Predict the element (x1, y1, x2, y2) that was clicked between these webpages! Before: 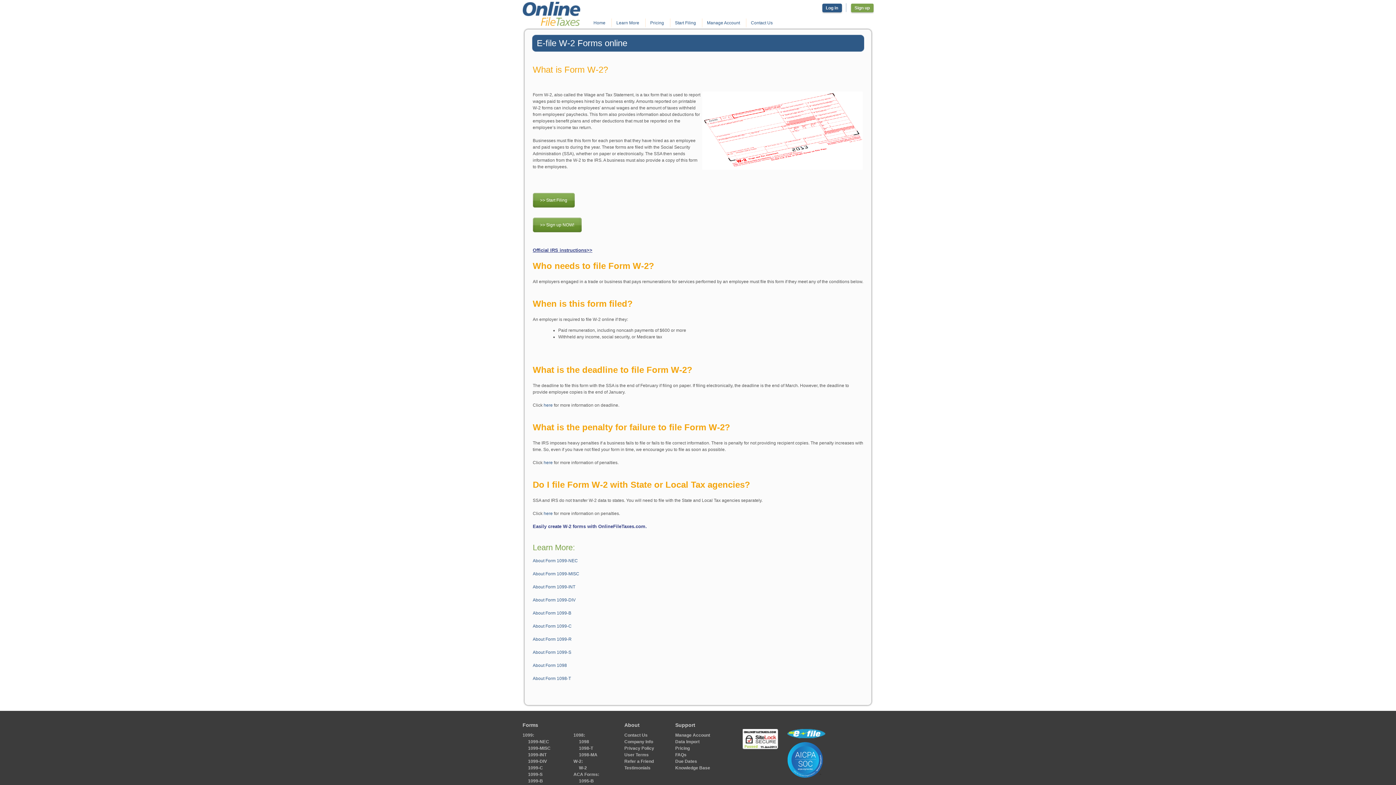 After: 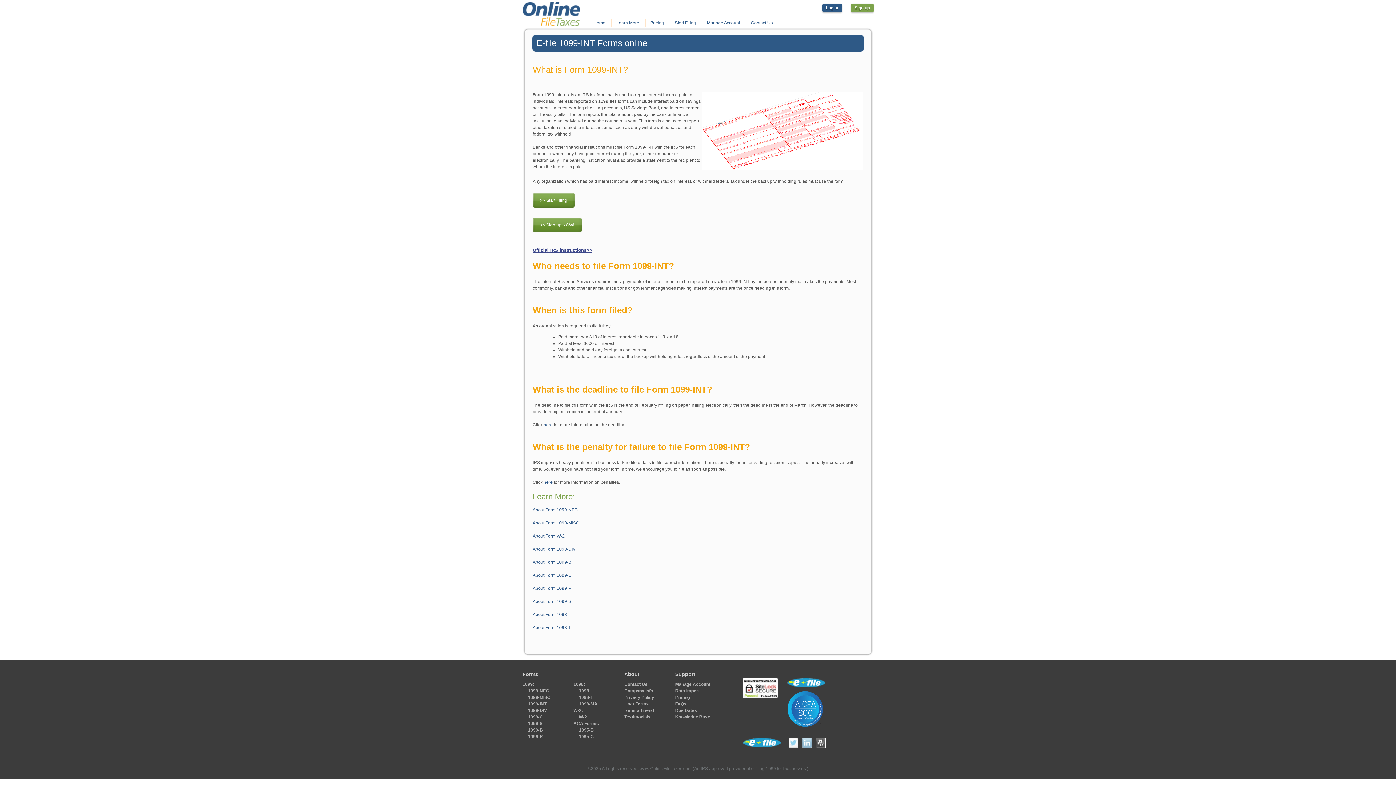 Action: label: 1099-INT bbox: (528, 752, 546, 757)